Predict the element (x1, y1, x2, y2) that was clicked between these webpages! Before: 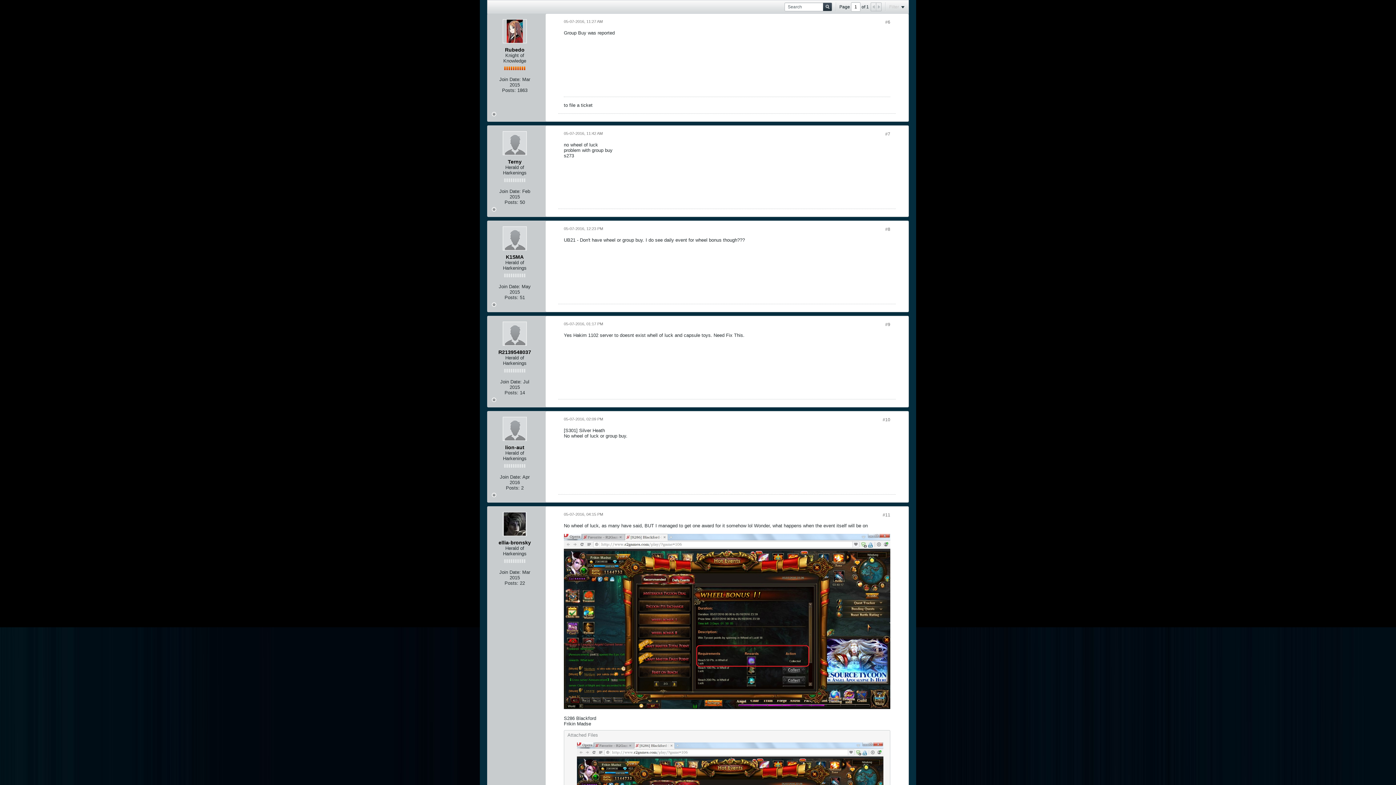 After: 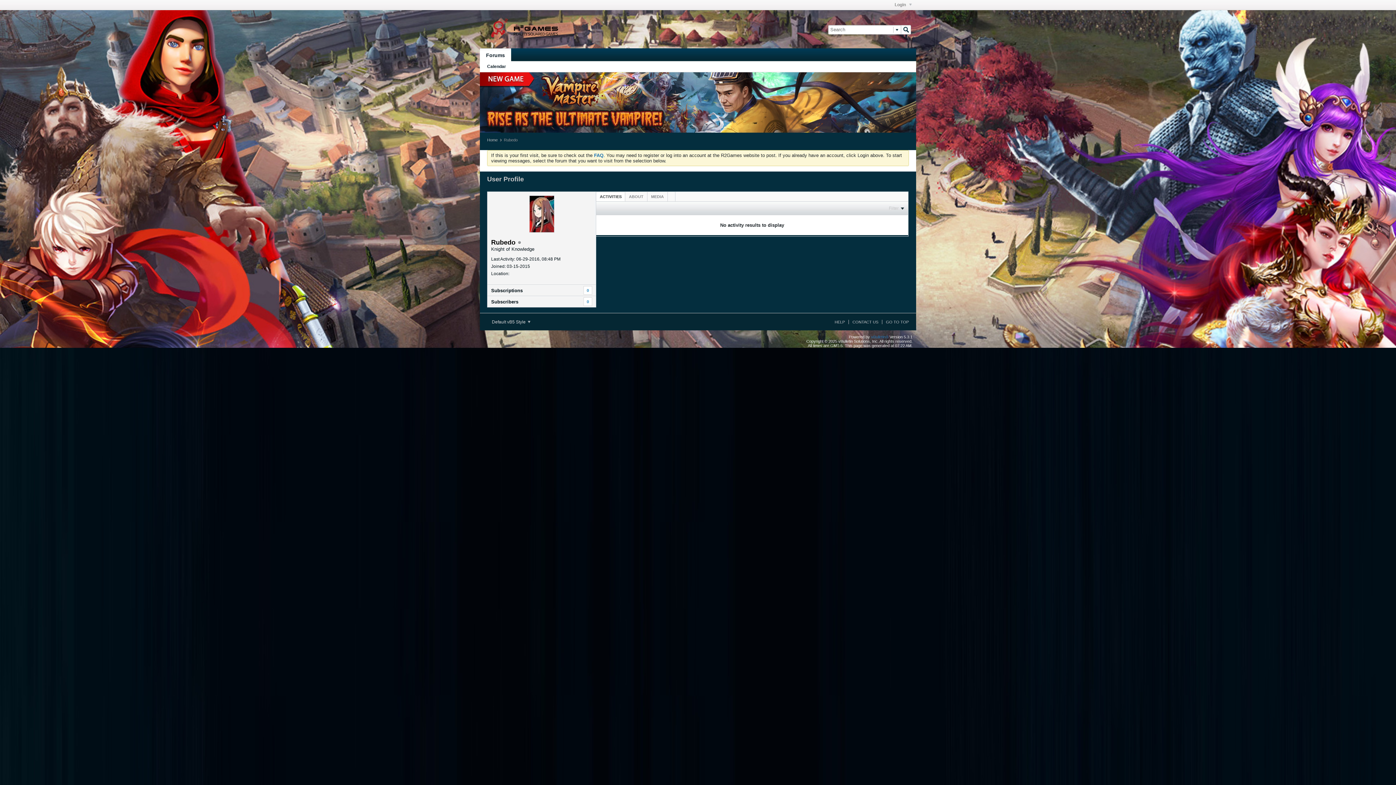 Action: bbox: (502, 19, 526, 43)